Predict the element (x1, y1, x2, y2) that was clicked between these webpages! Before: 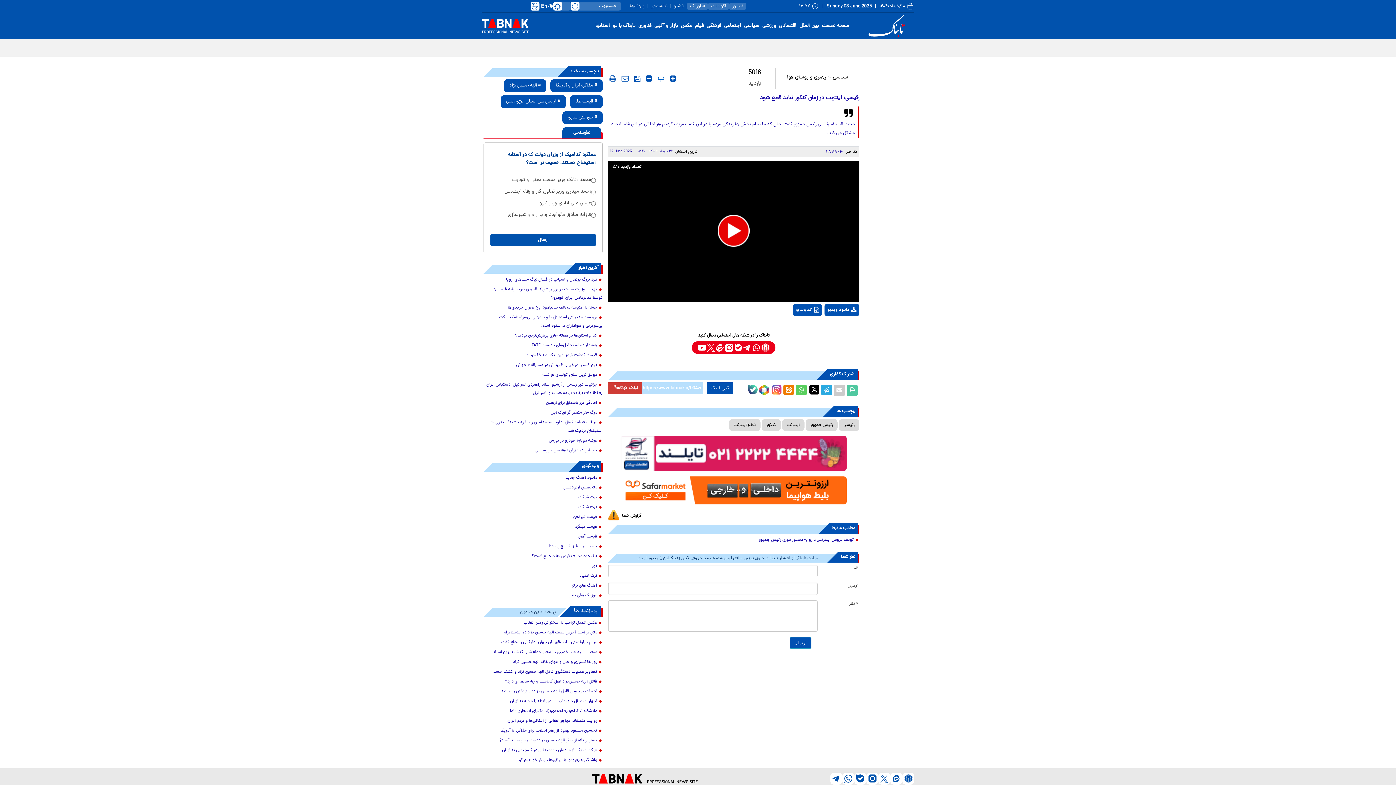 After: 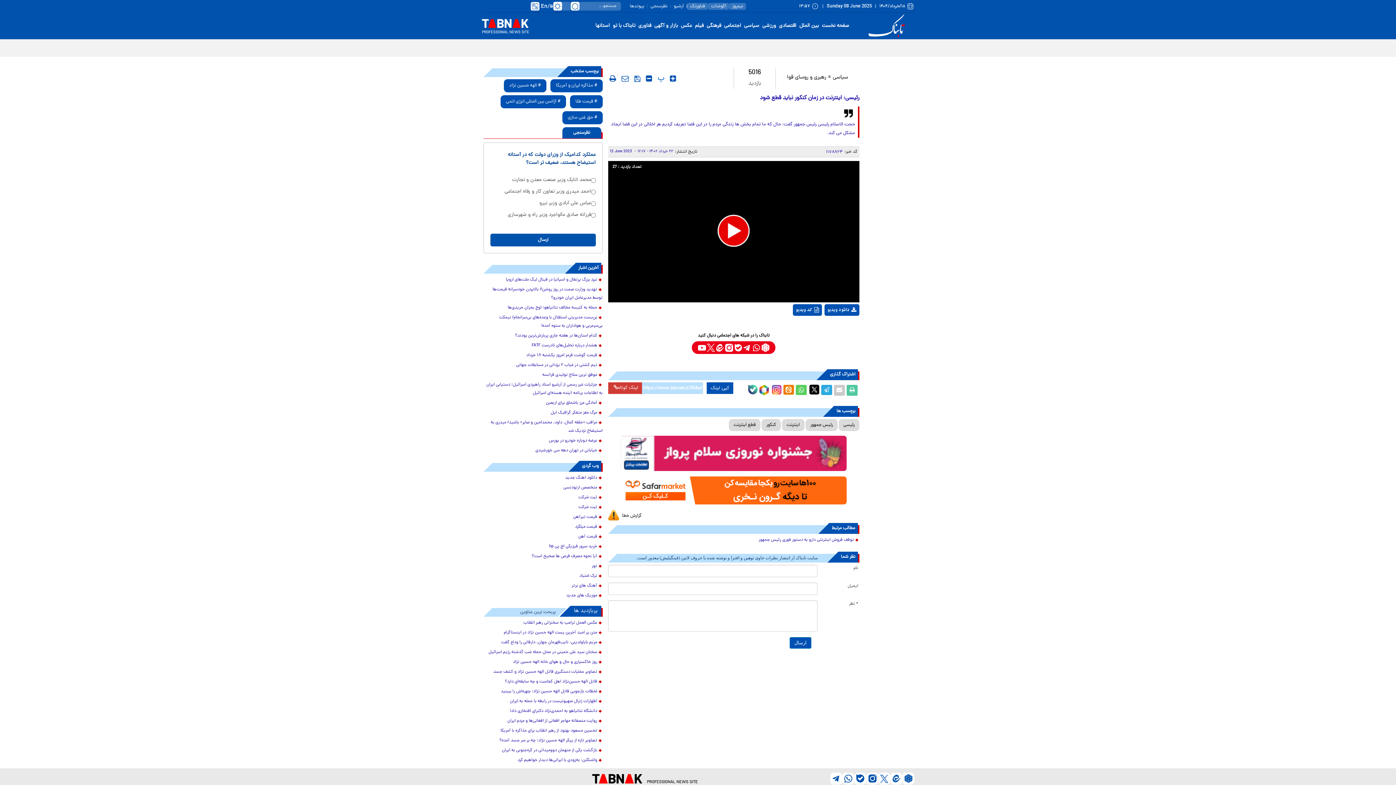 Action: bbox: (483, 668, 602, 676) label: تصاویر عملیات دستگیری قاتل الهه حسین نژاد و کشف جسد